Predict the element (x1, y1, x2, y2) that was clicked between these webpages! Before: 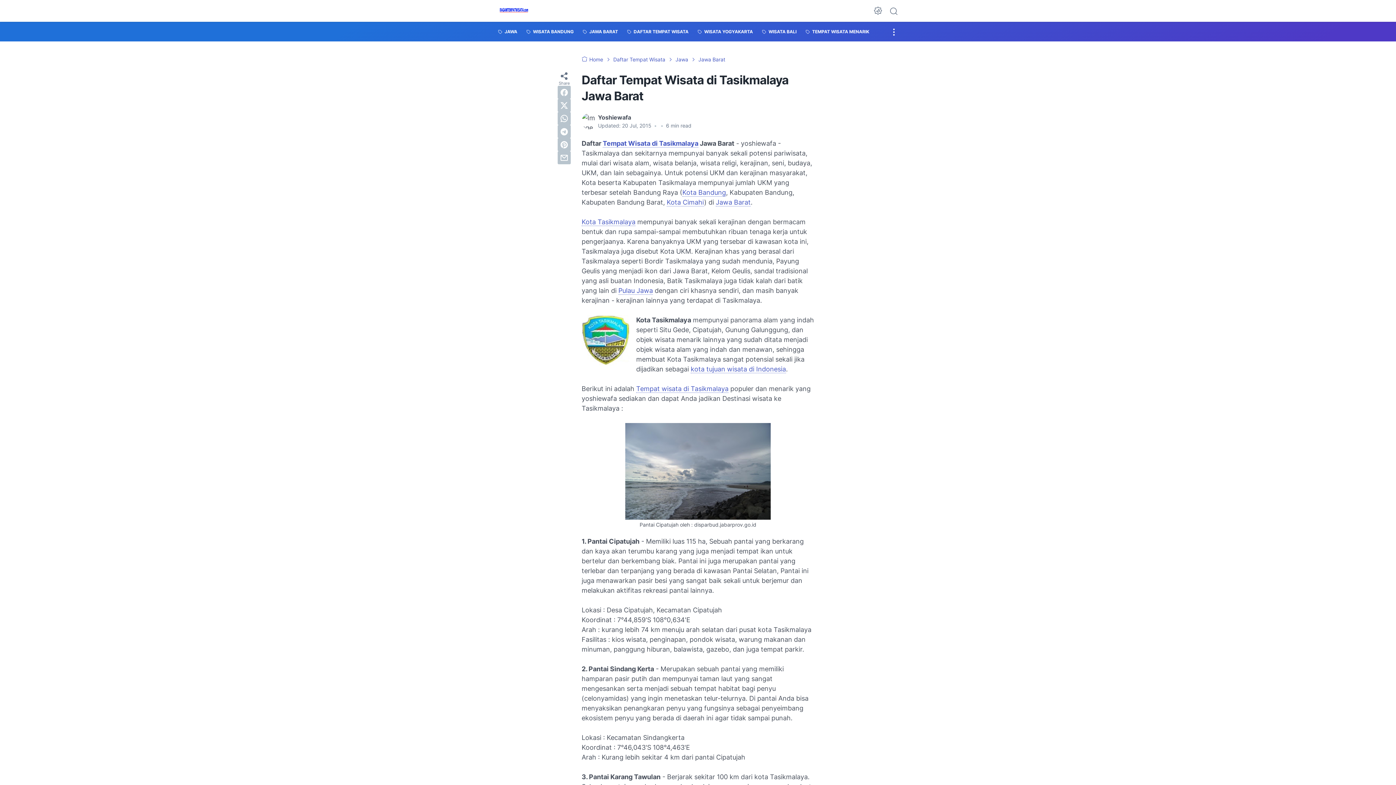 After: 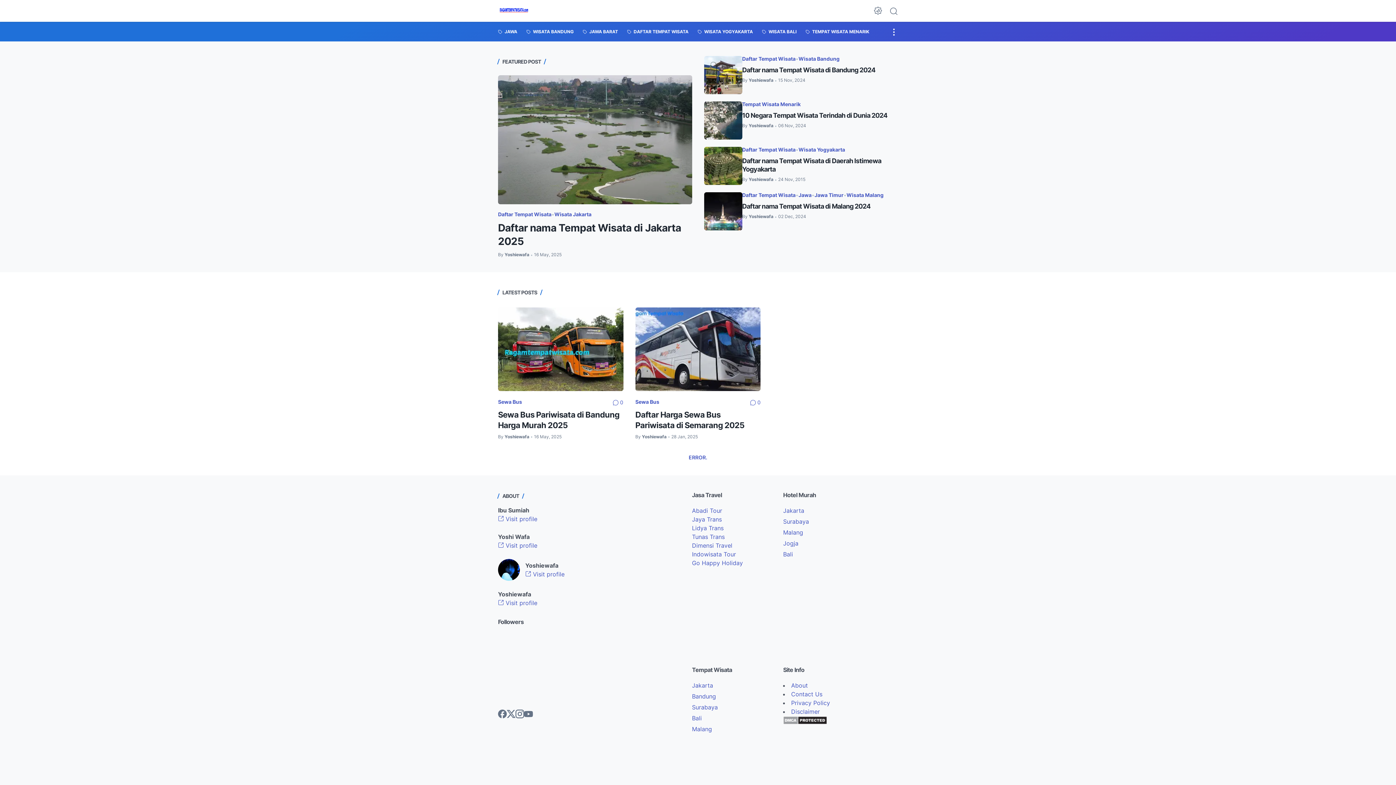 Action: bbox: (498, 4, 530, 17)